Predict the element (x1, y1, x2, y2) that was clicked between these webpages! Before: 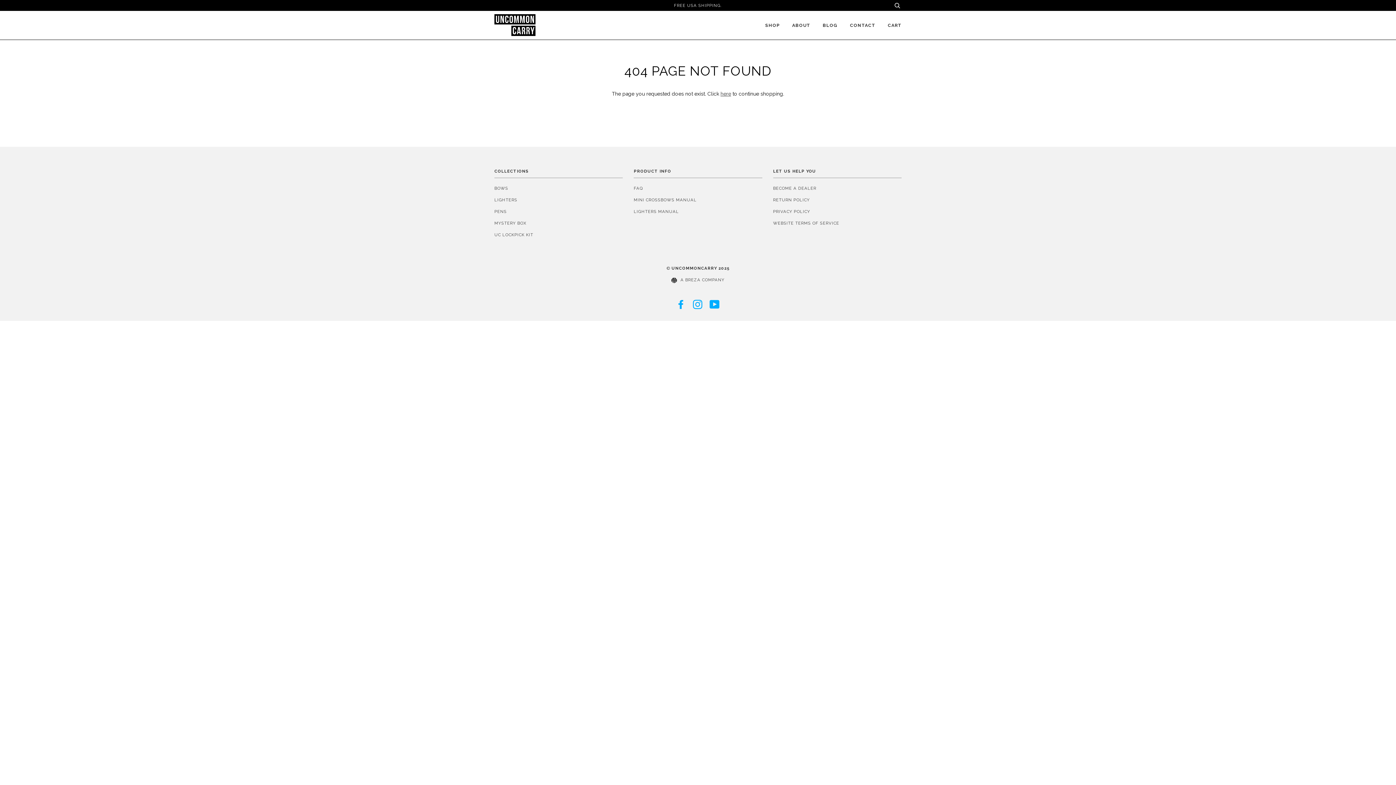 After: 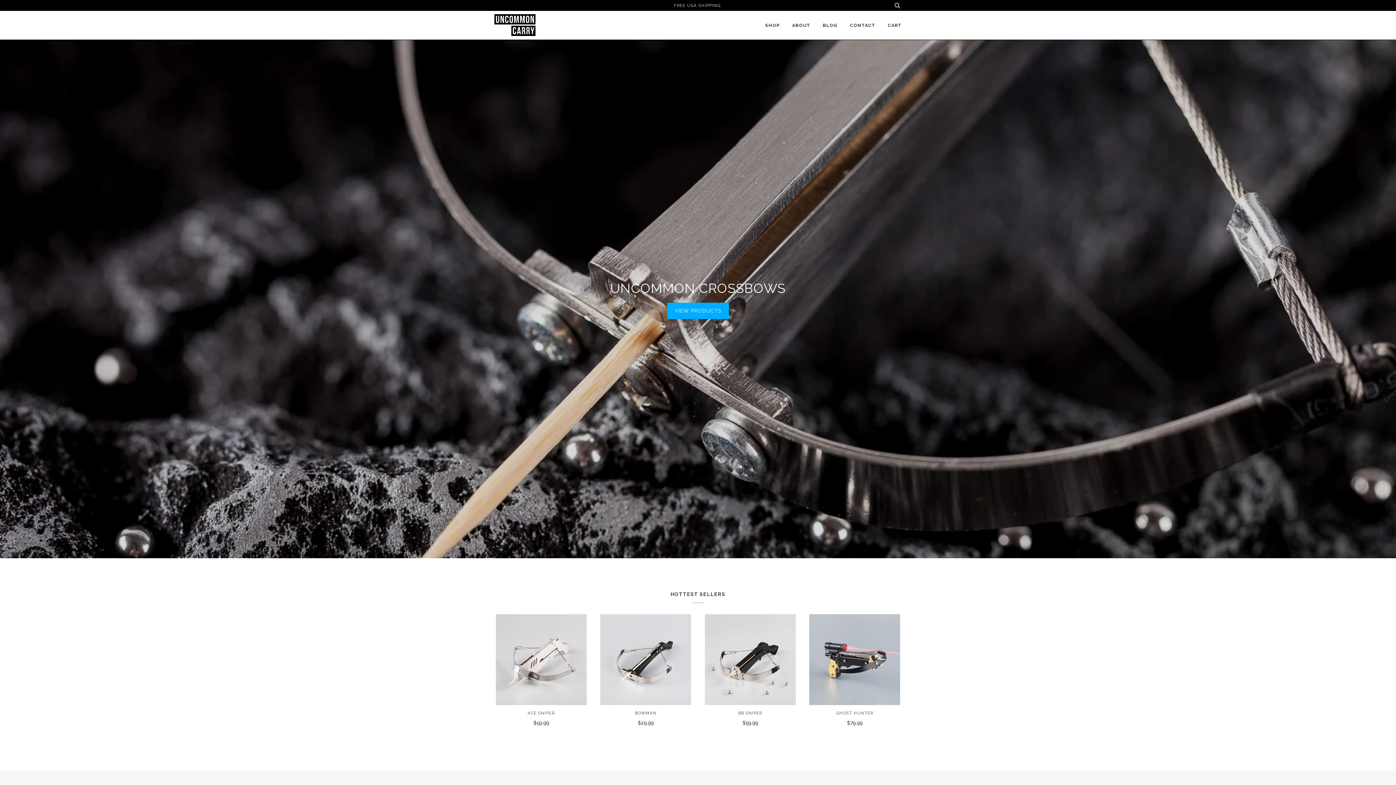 Action: bbox: (666, 265, 729, 270) label: © UNCOMMONCARRY 2025